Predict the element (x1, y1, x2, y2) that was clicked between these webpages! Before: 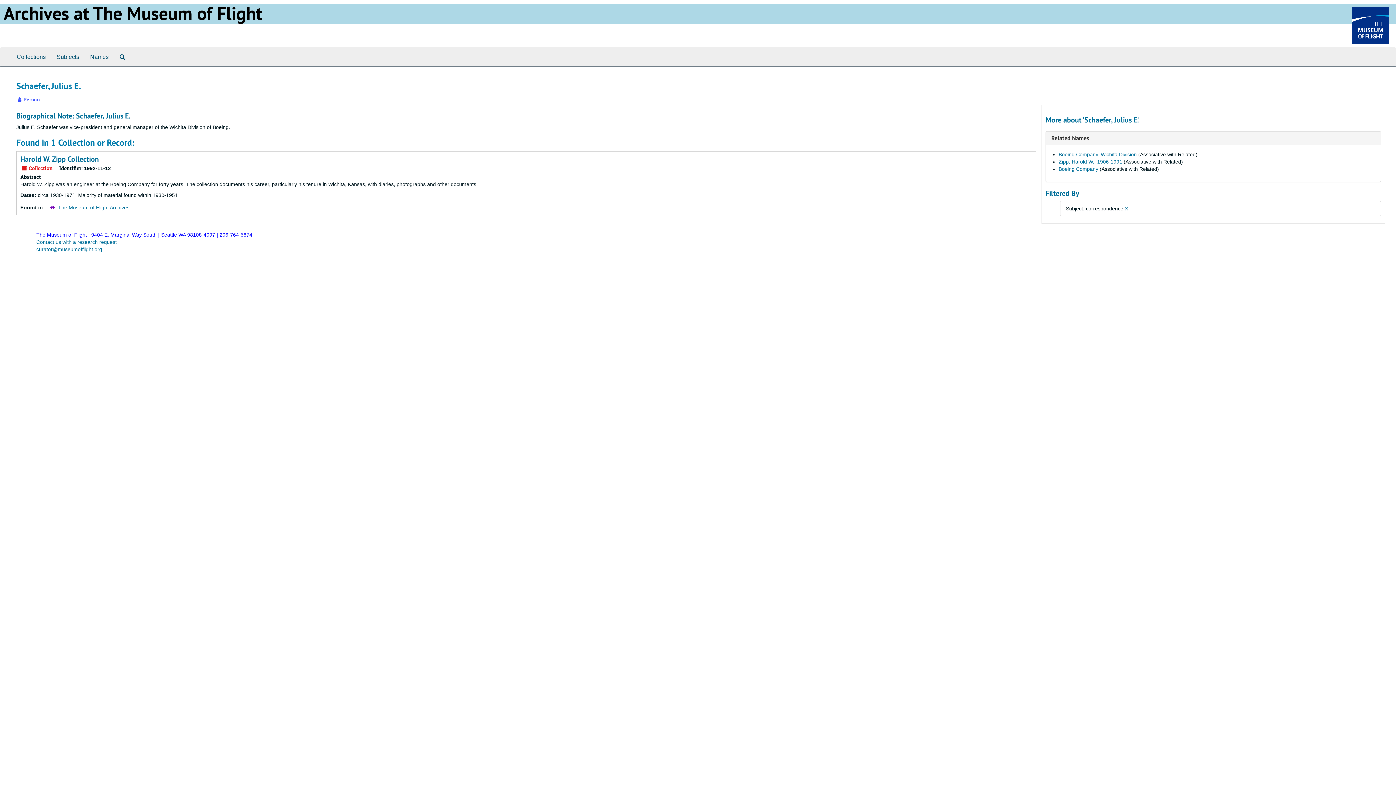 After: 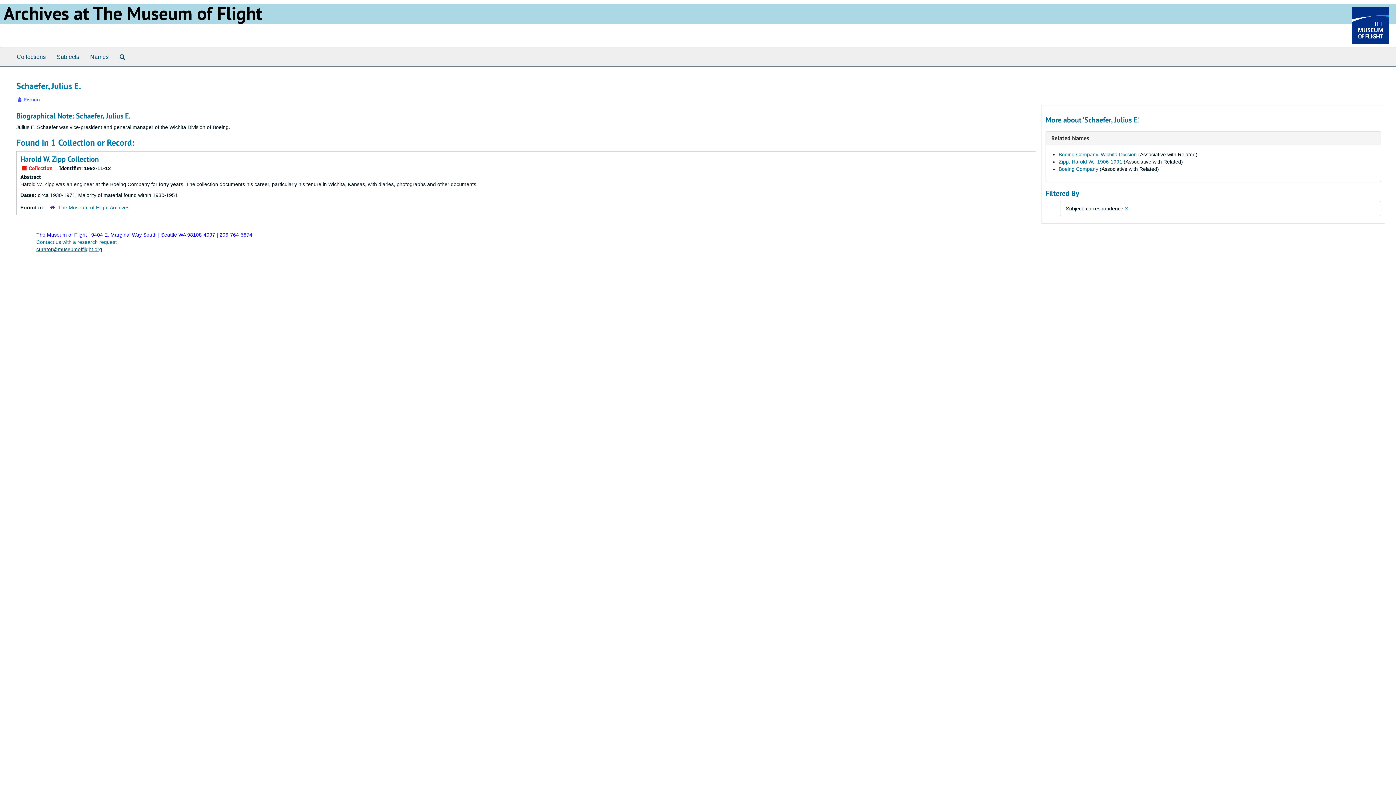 Action: bbox: (36, 246, 102, 252) label: curator@museumofflight.org